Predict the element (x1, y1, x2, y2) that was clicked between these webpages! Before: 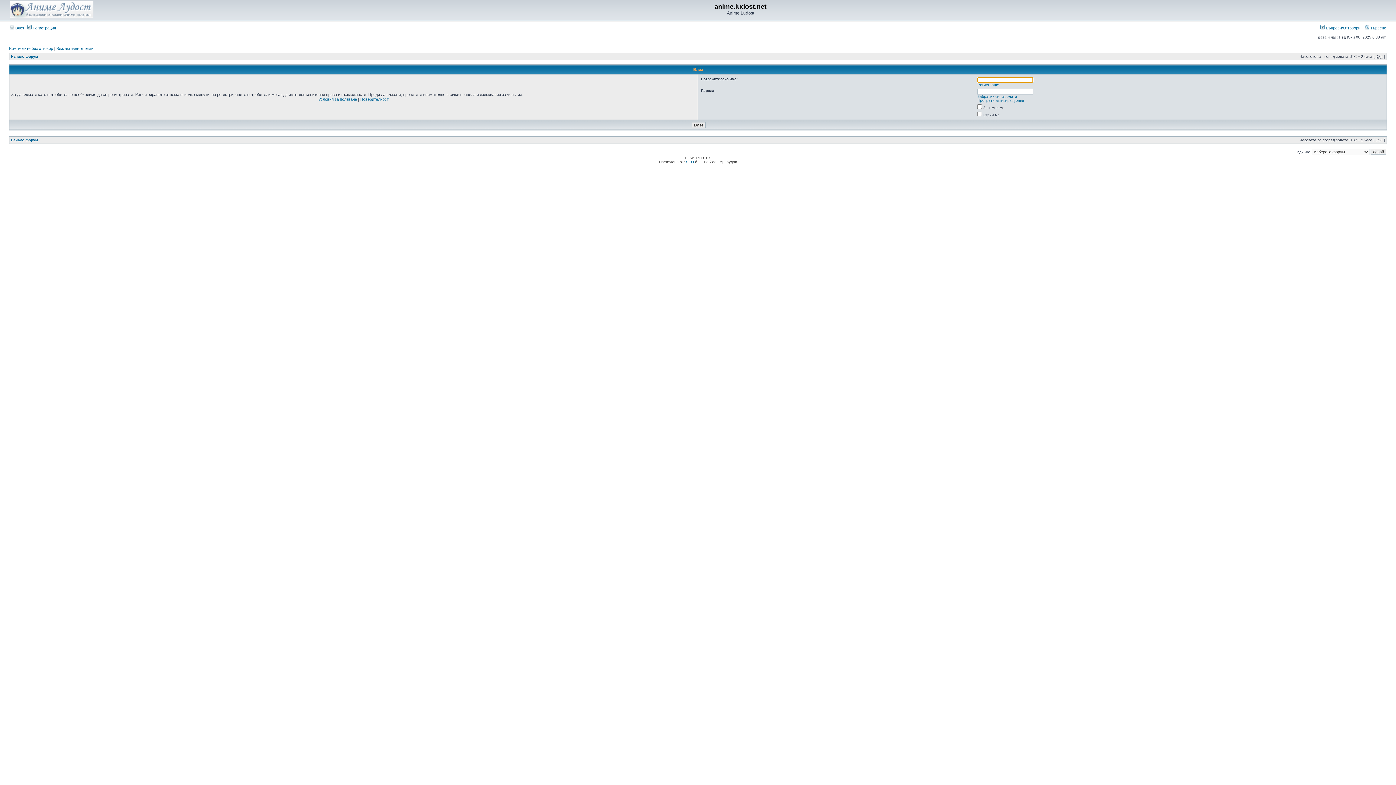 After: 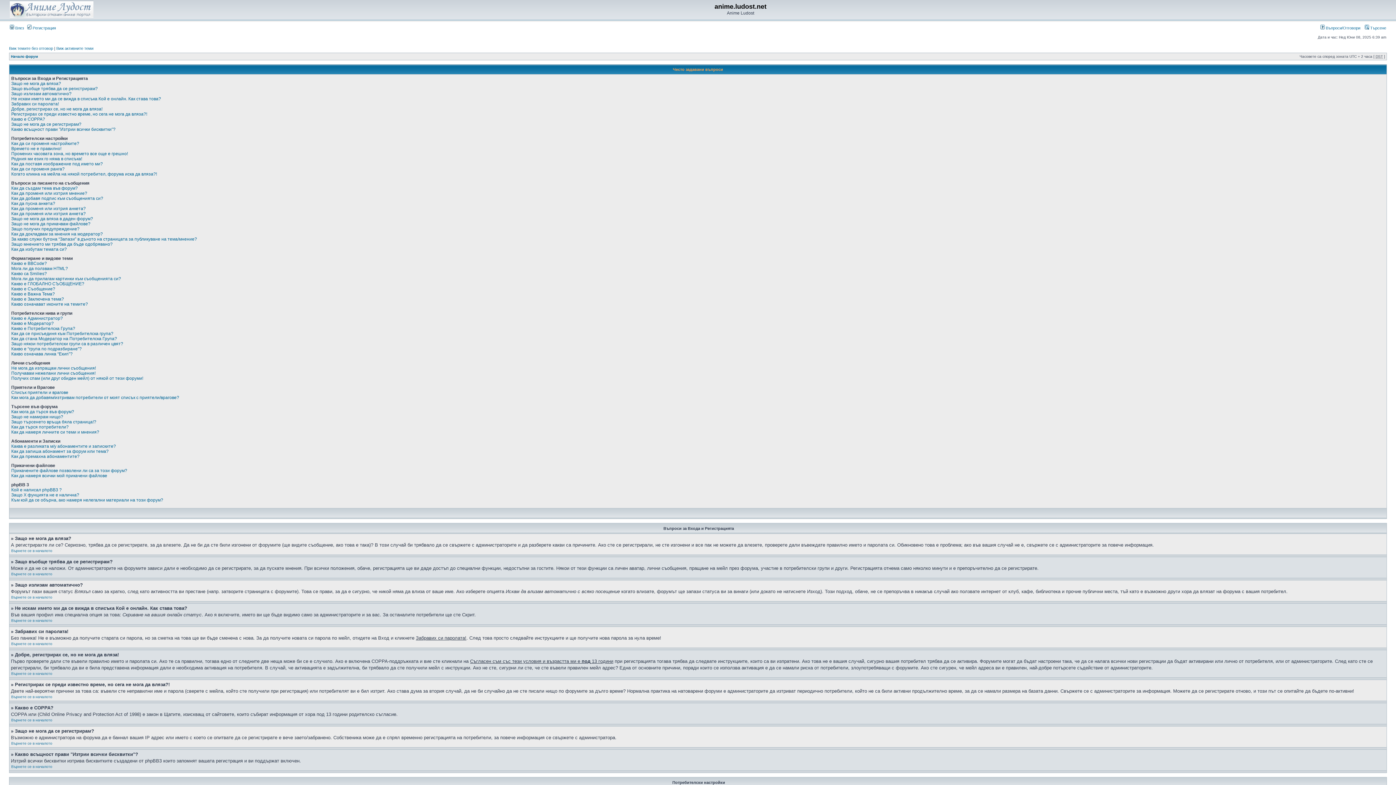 Action: label:  Въпроси/Отговори bbox: (1320, 25, 1360, 30)